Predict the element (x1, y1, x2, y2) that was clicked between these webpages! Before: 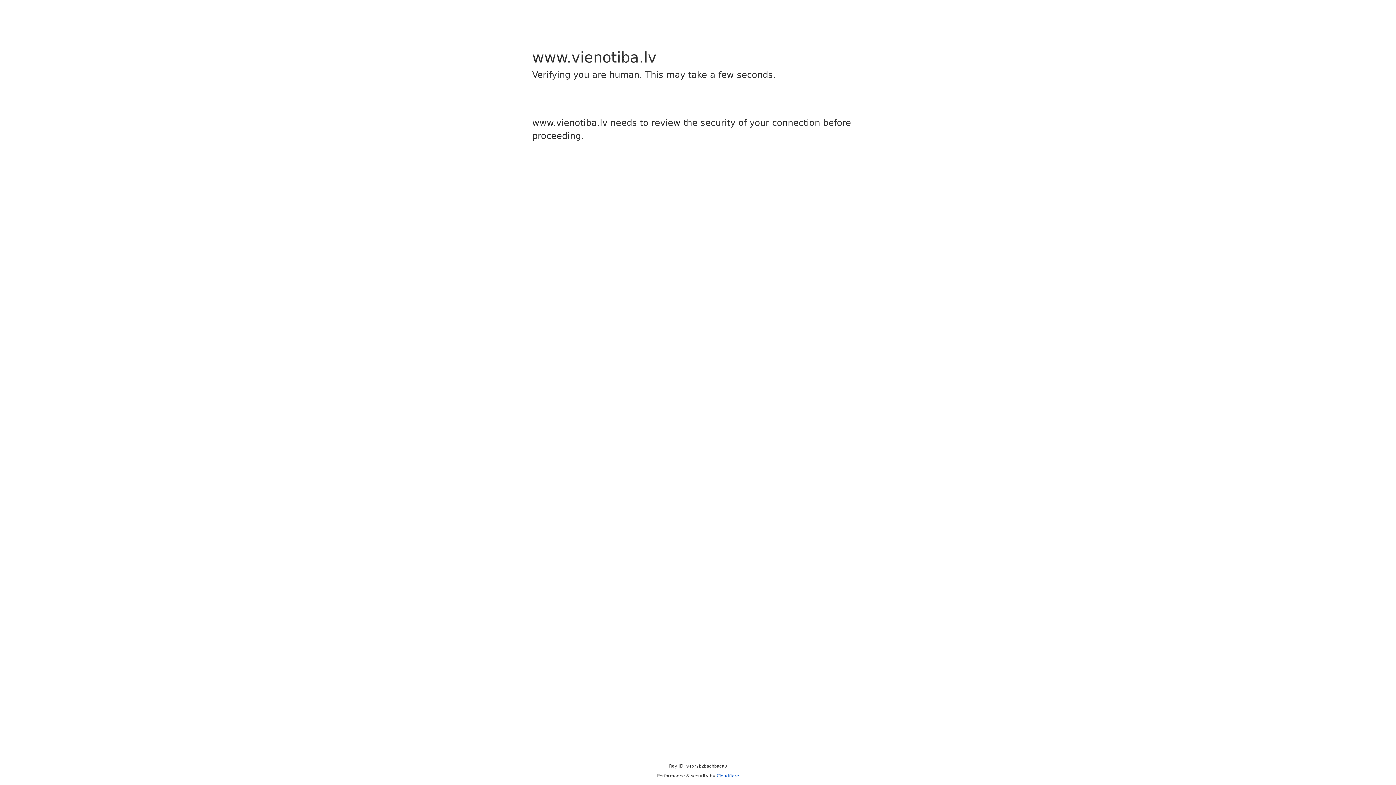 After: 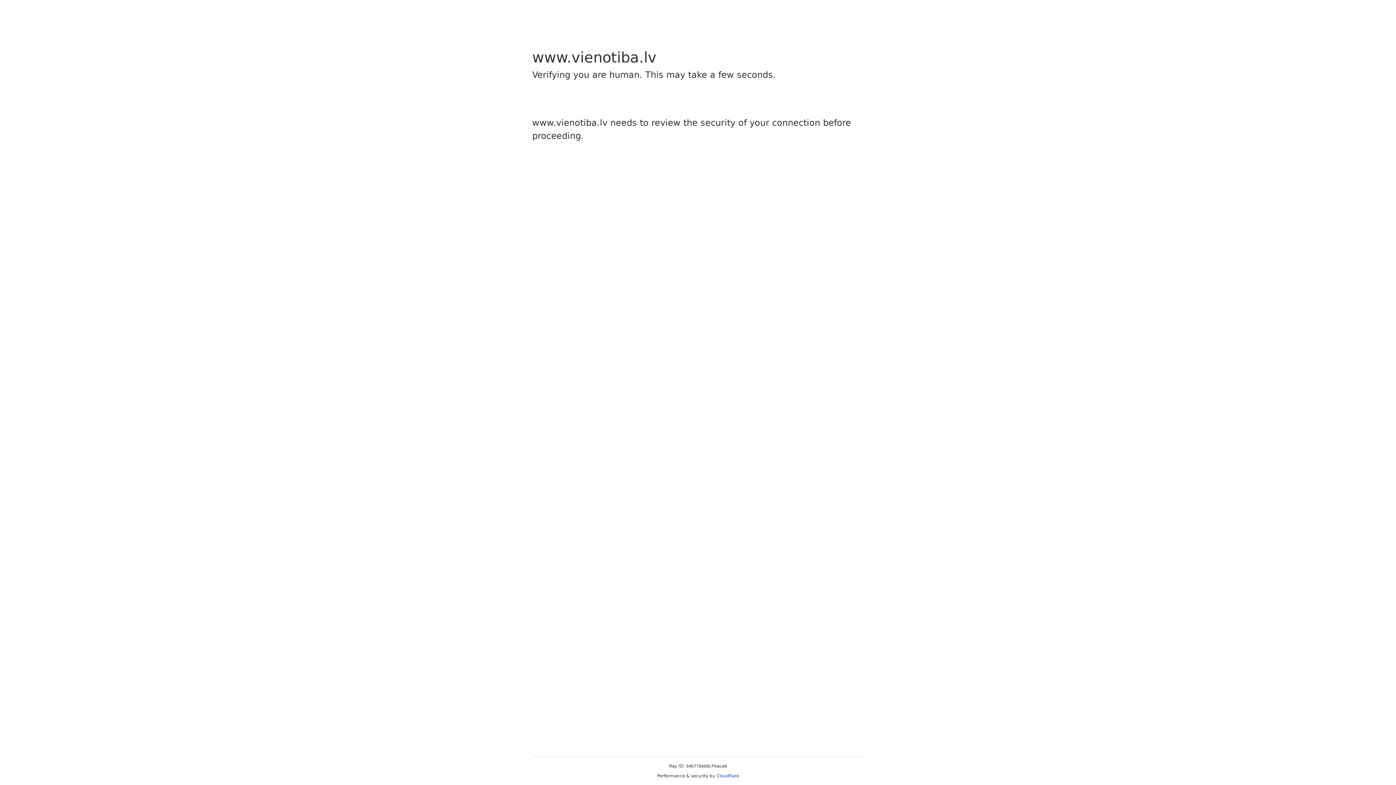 Action: label: Cloudflare bbox: (716, 773, 739, 778)